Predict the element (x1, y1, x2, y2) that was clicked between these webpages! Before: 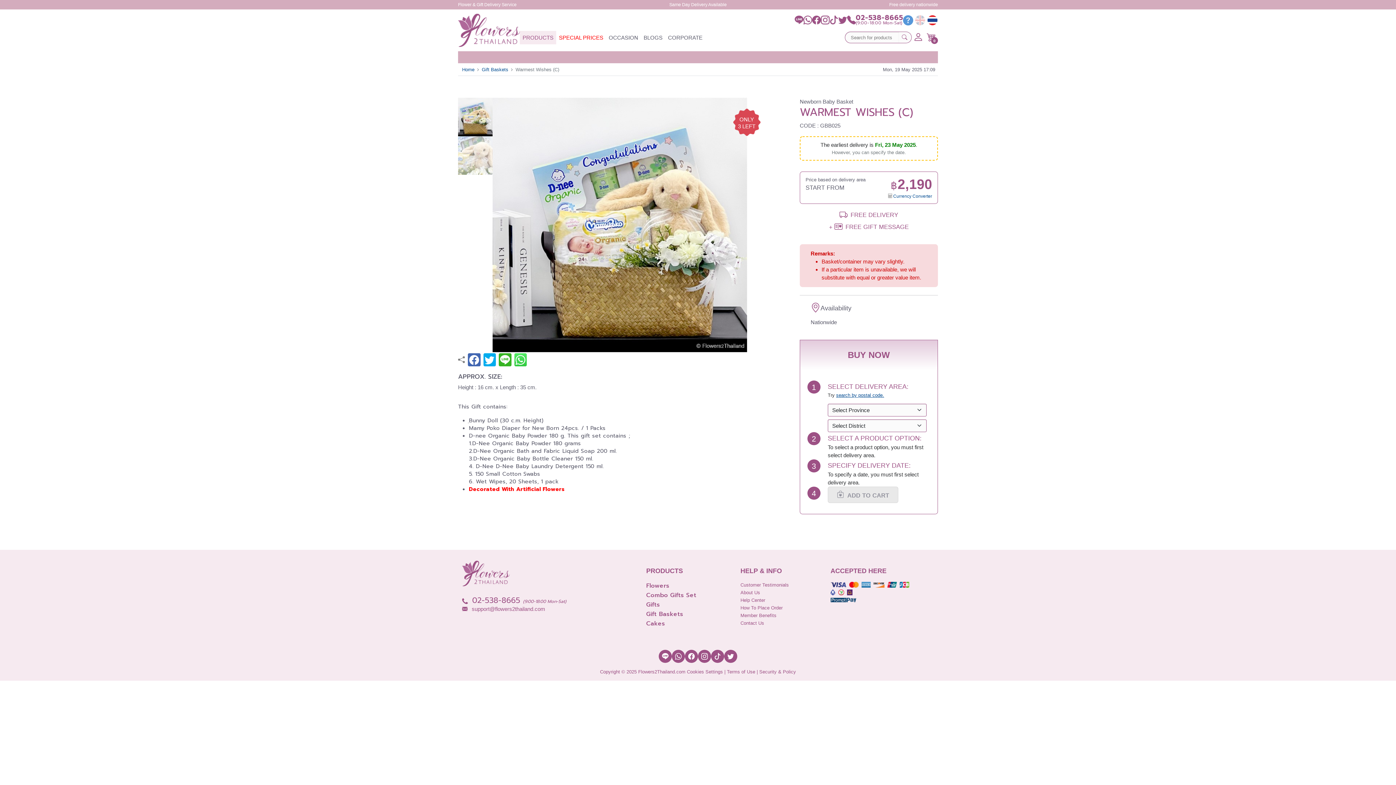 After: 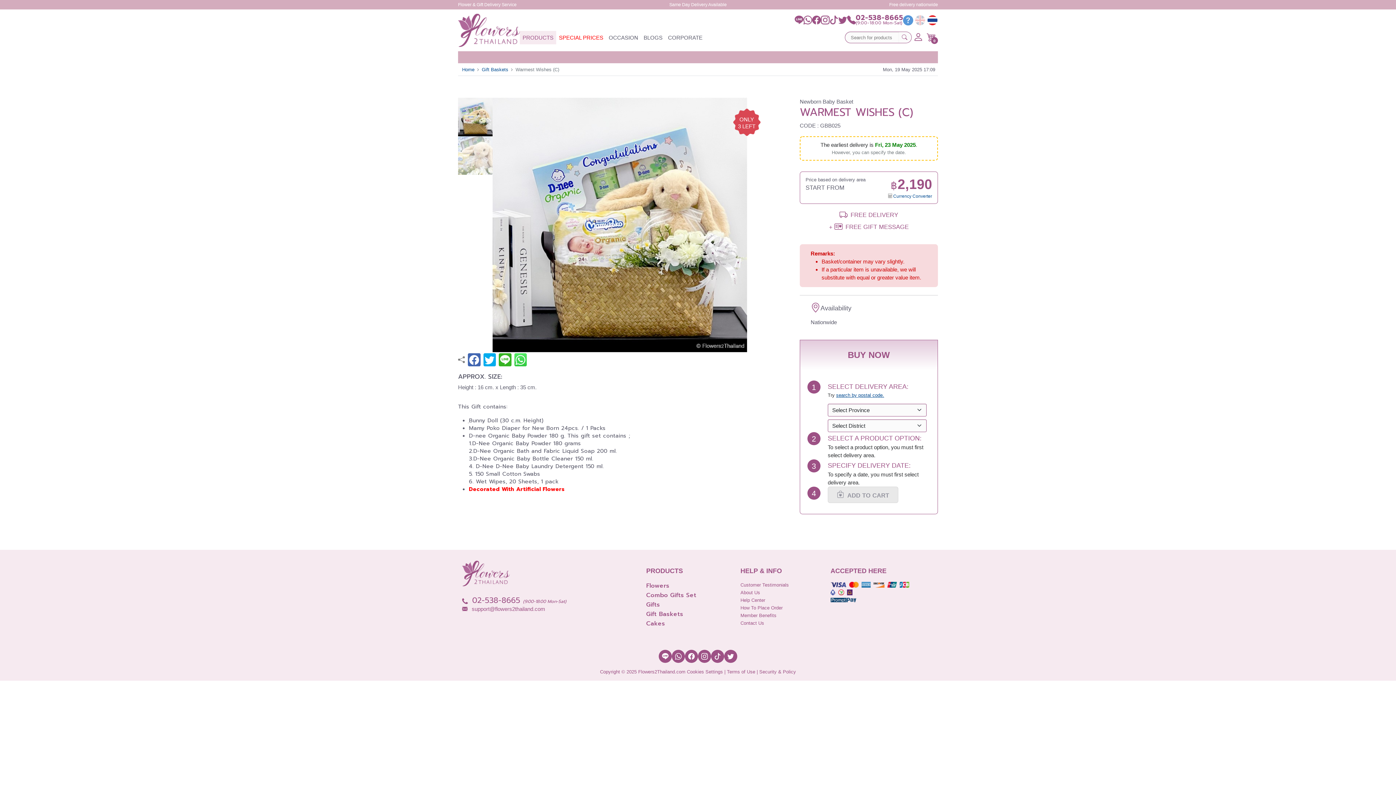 Action: bbox: (468, 353, 480, 366)